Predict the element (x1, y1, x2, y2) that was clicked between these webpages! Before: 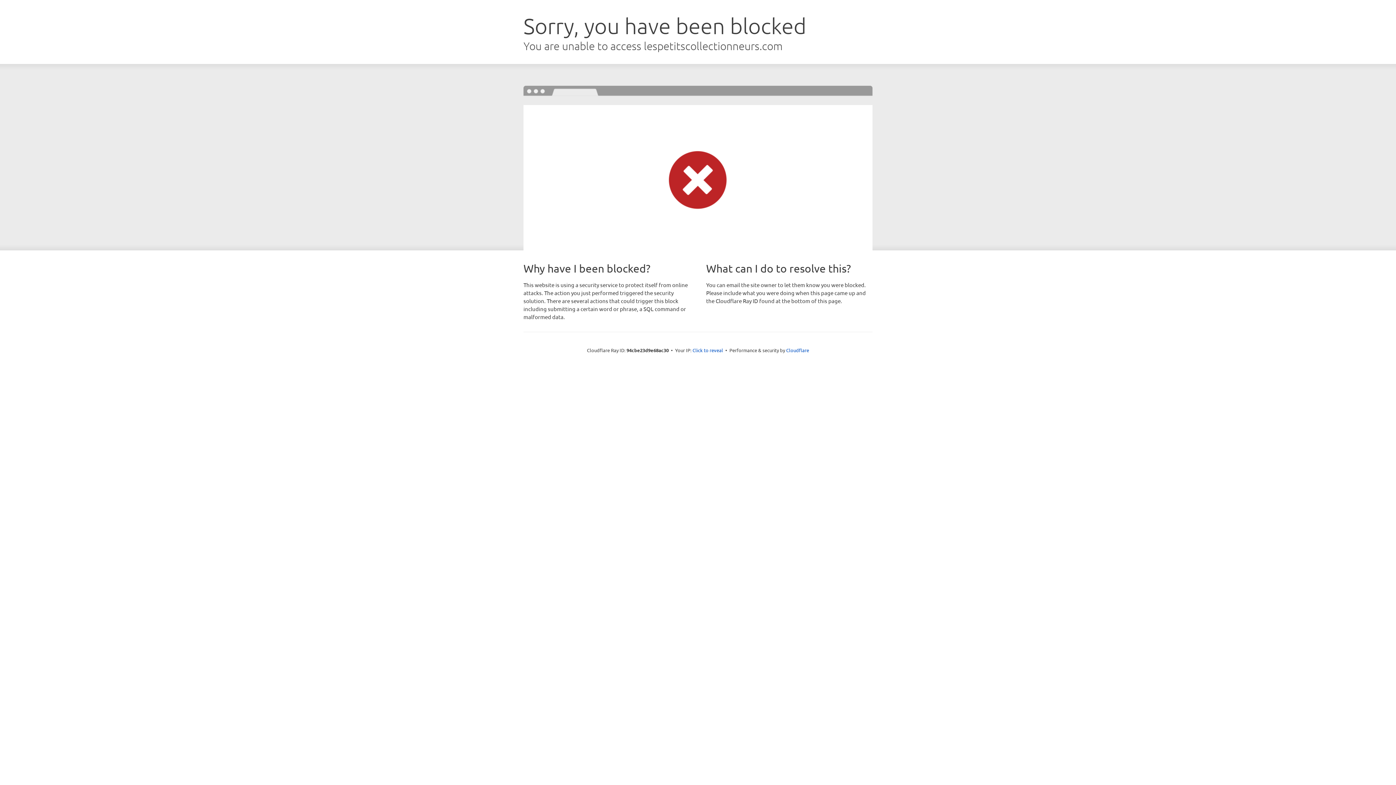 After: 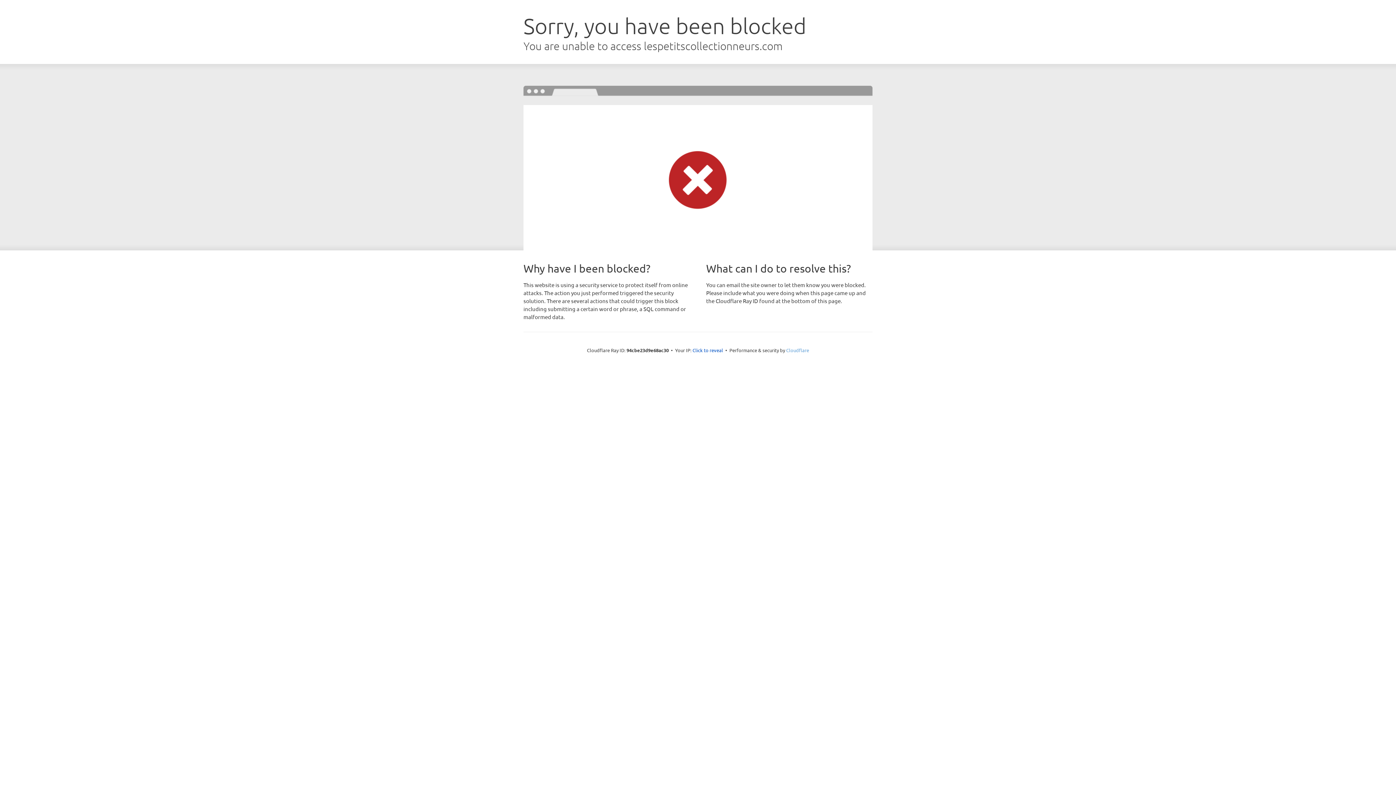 Action: label: Cloudflare bbox: (786, 347, 809, 353)